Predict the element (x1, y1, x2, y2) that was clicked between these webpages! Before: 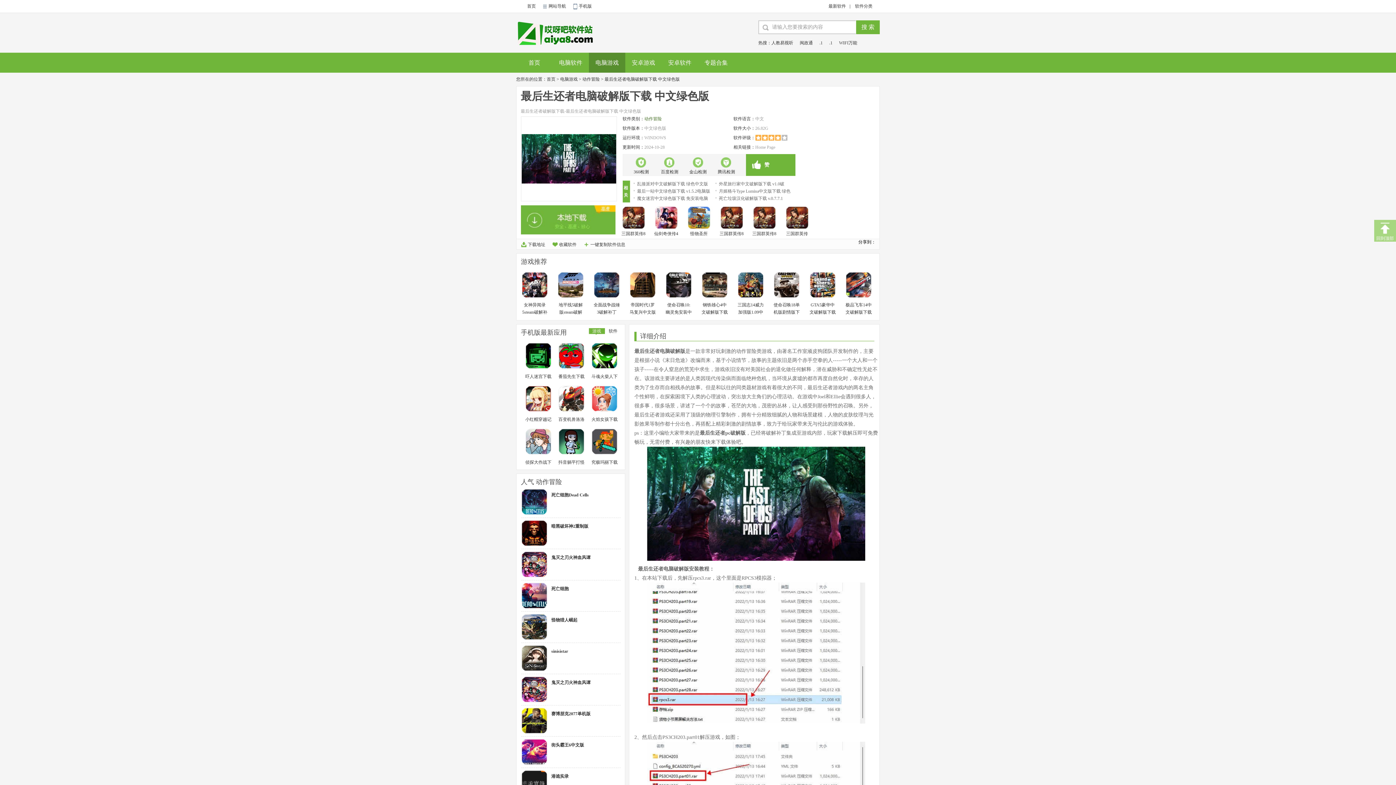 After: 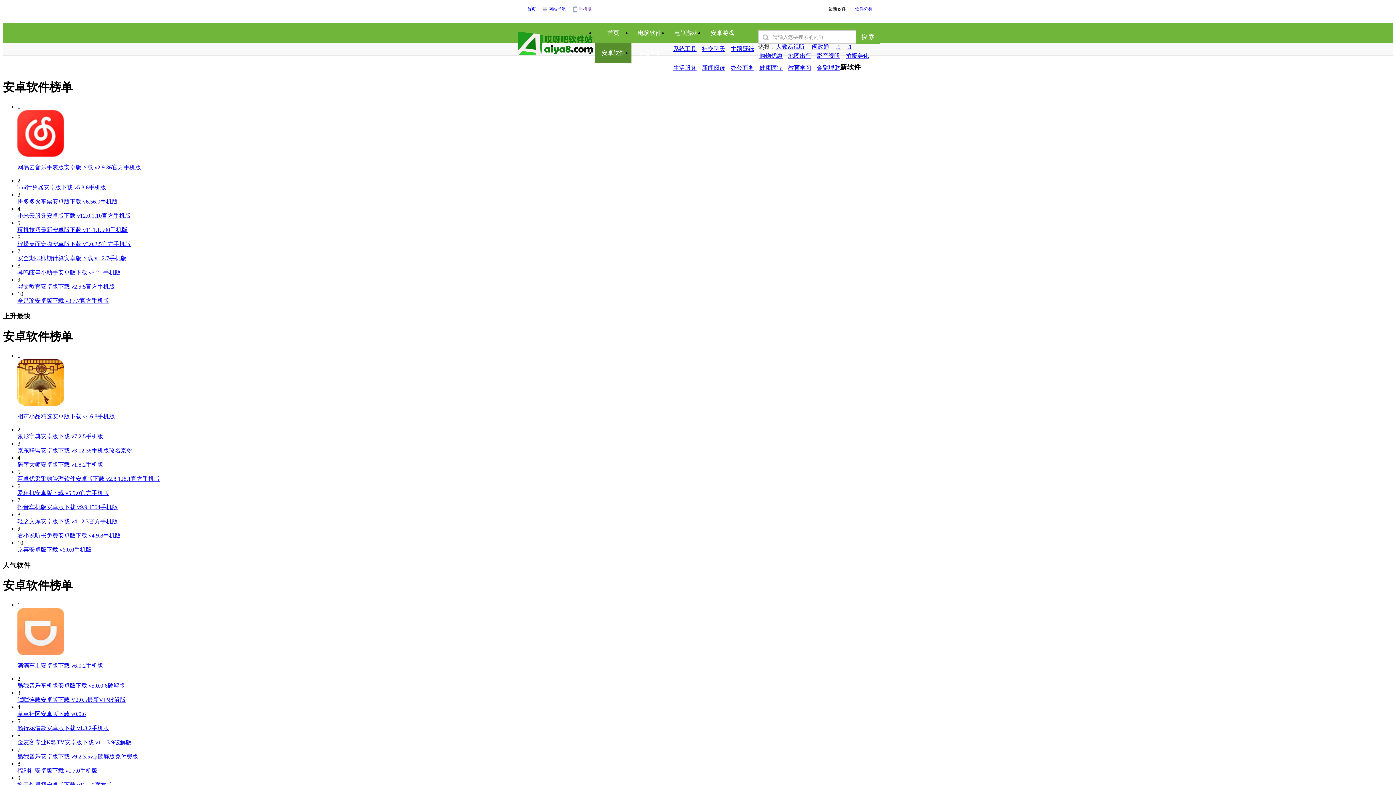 Action: label: 安卓软件 bbox: (661, 52, 698, 72)